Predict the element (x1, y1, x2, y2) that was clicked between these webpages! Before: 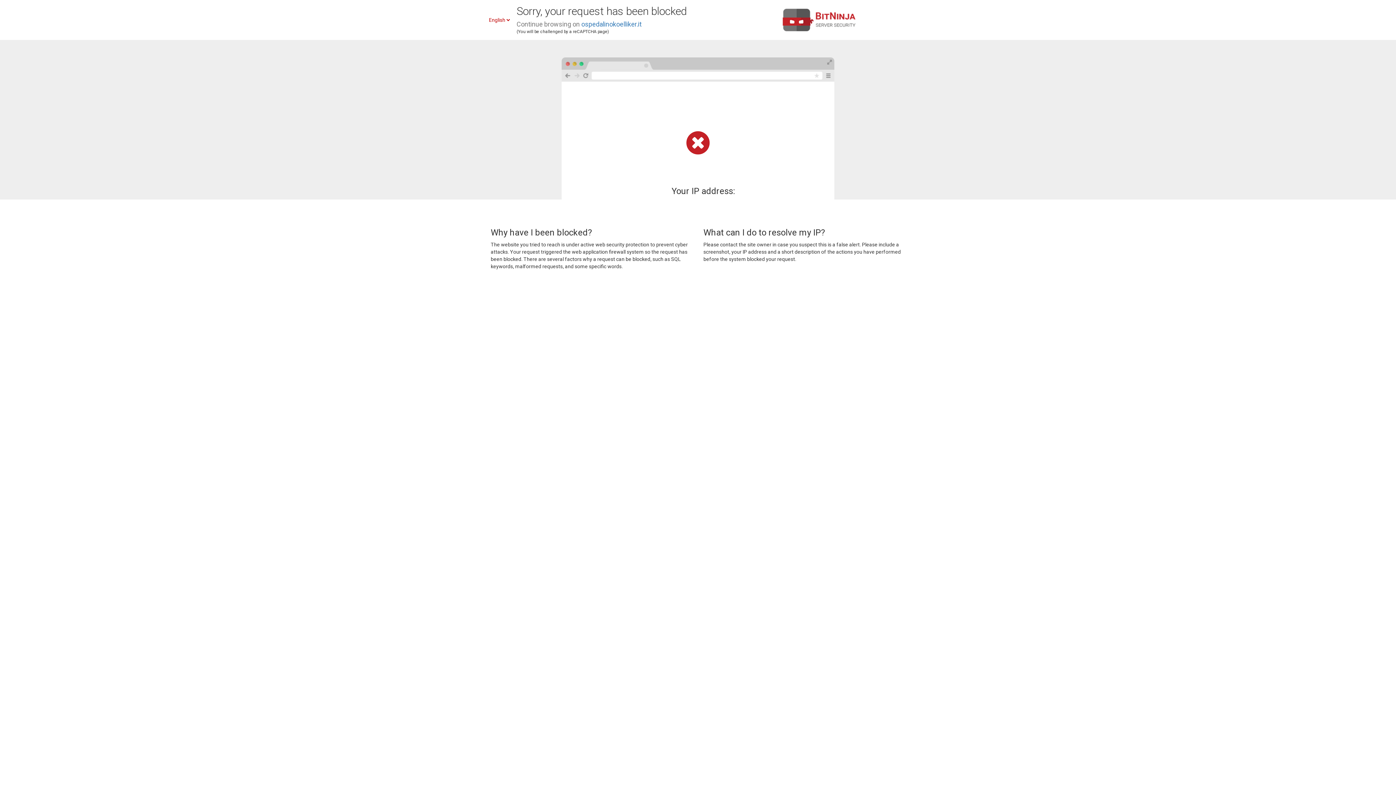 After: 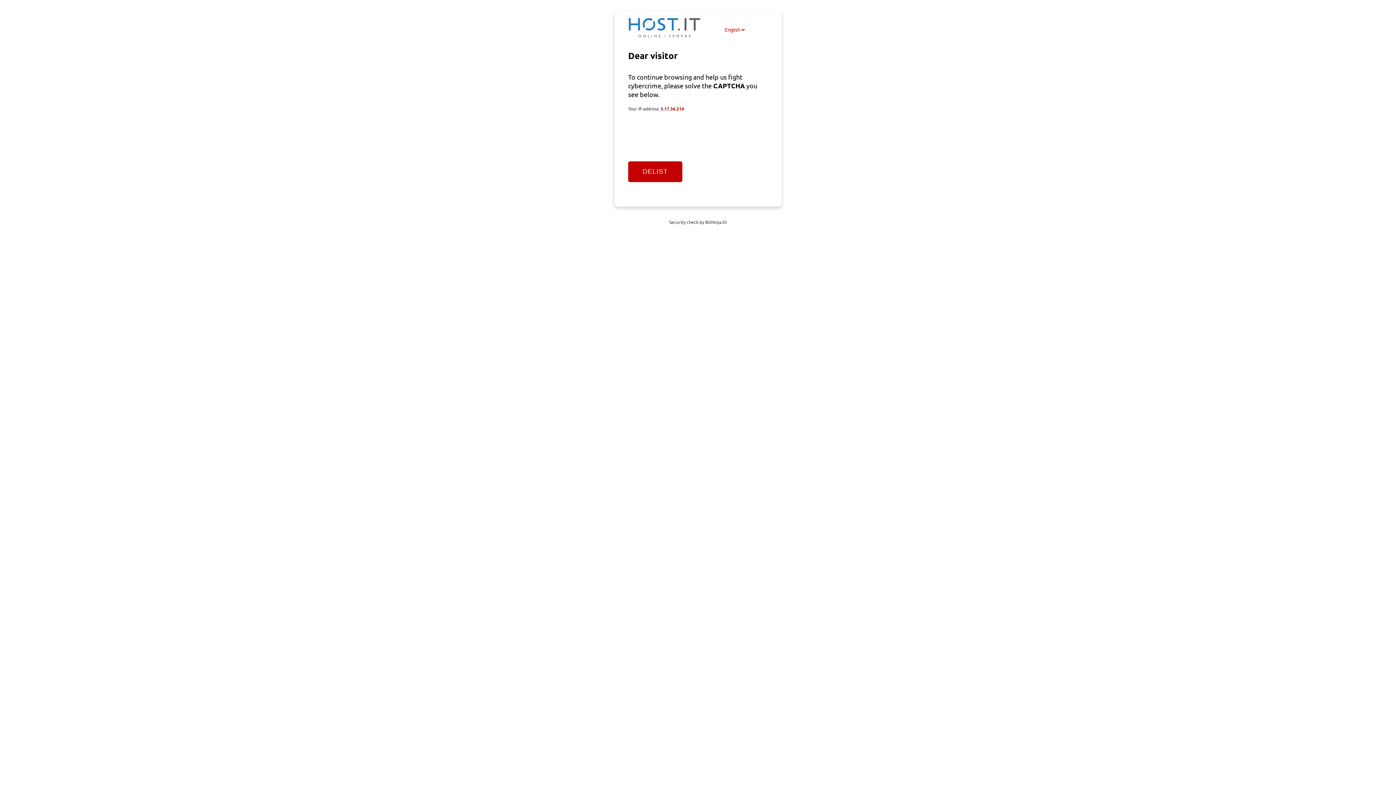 Action: bbox: (581, 20, 641, 28) label: ospedalinokoelliker.it